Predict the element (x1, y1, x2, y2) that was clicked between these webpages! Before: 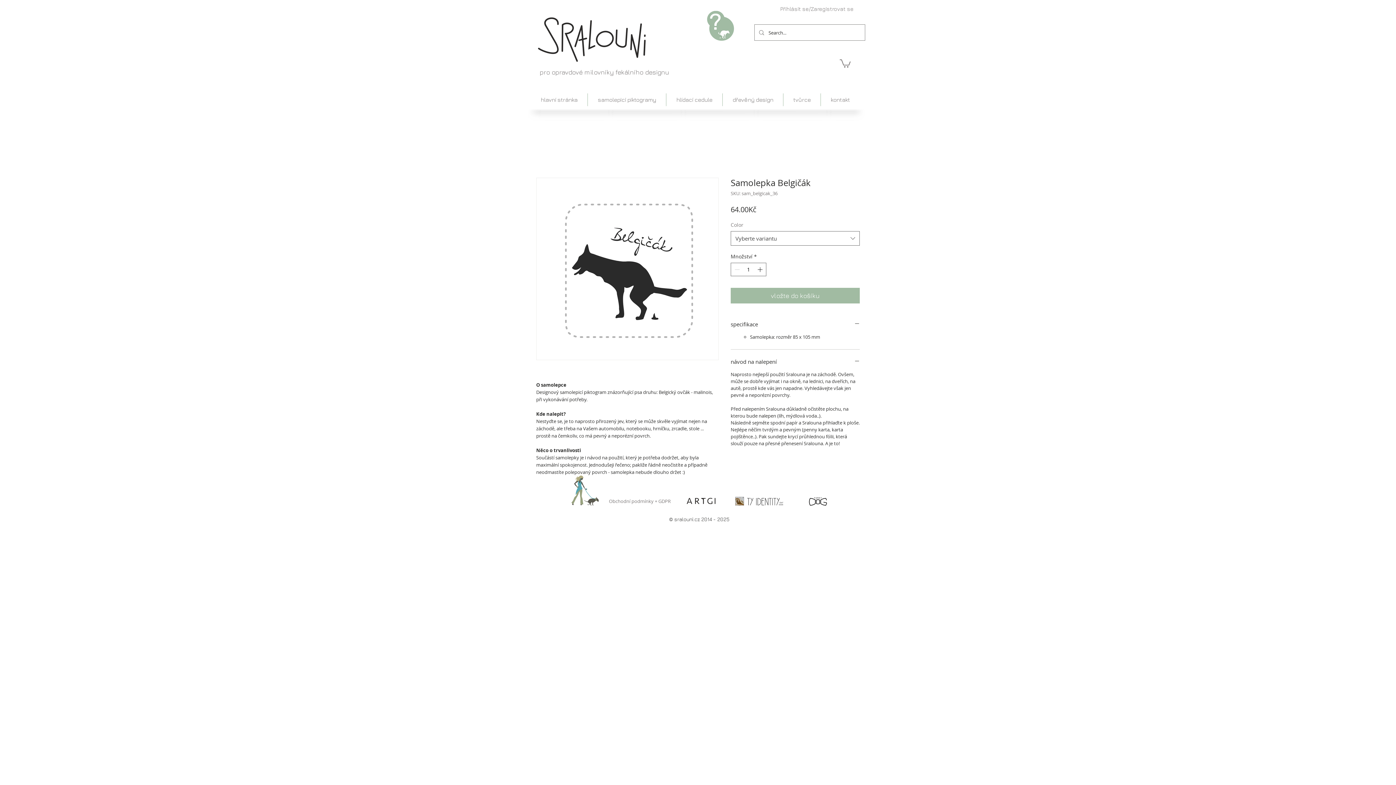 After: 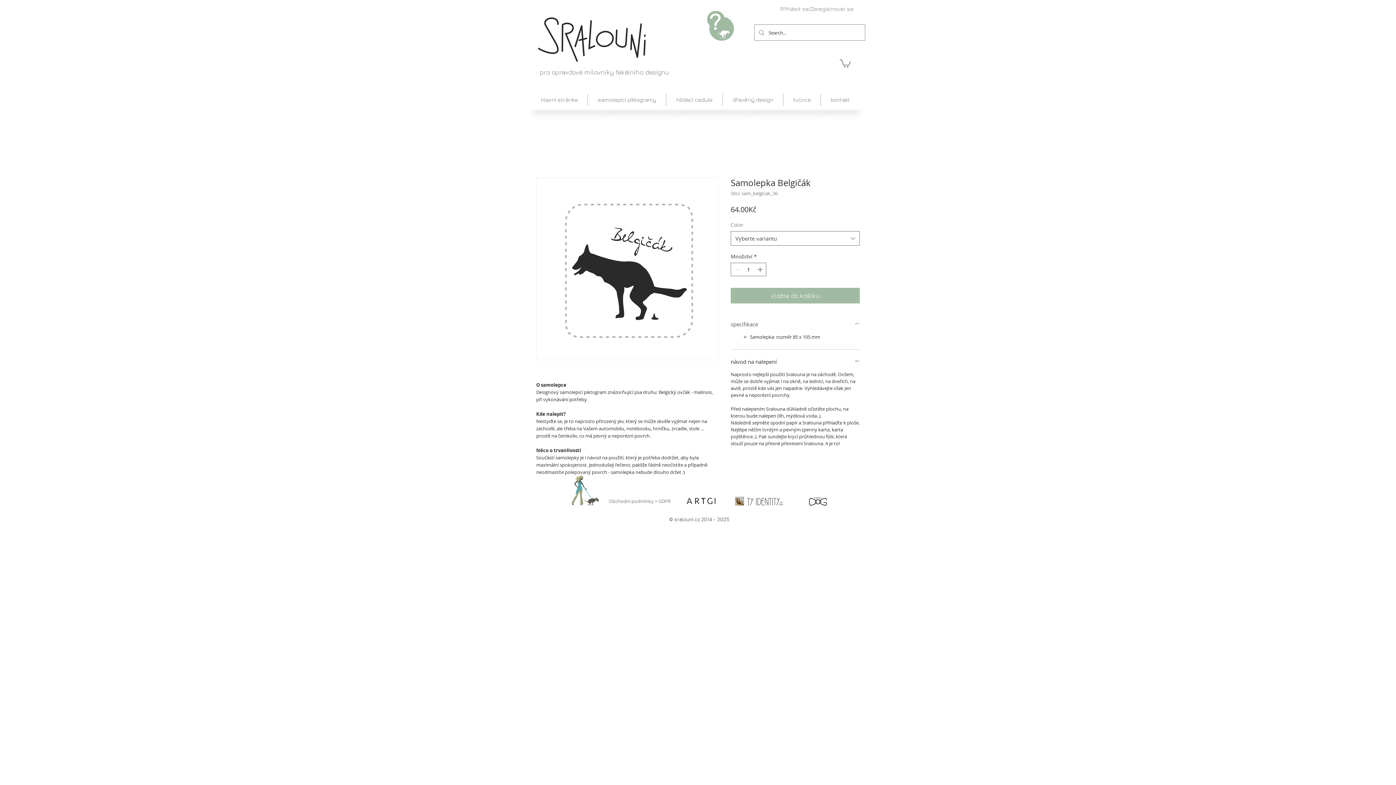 Action: label: specifikace bbox: (730, 321, 860, 327)